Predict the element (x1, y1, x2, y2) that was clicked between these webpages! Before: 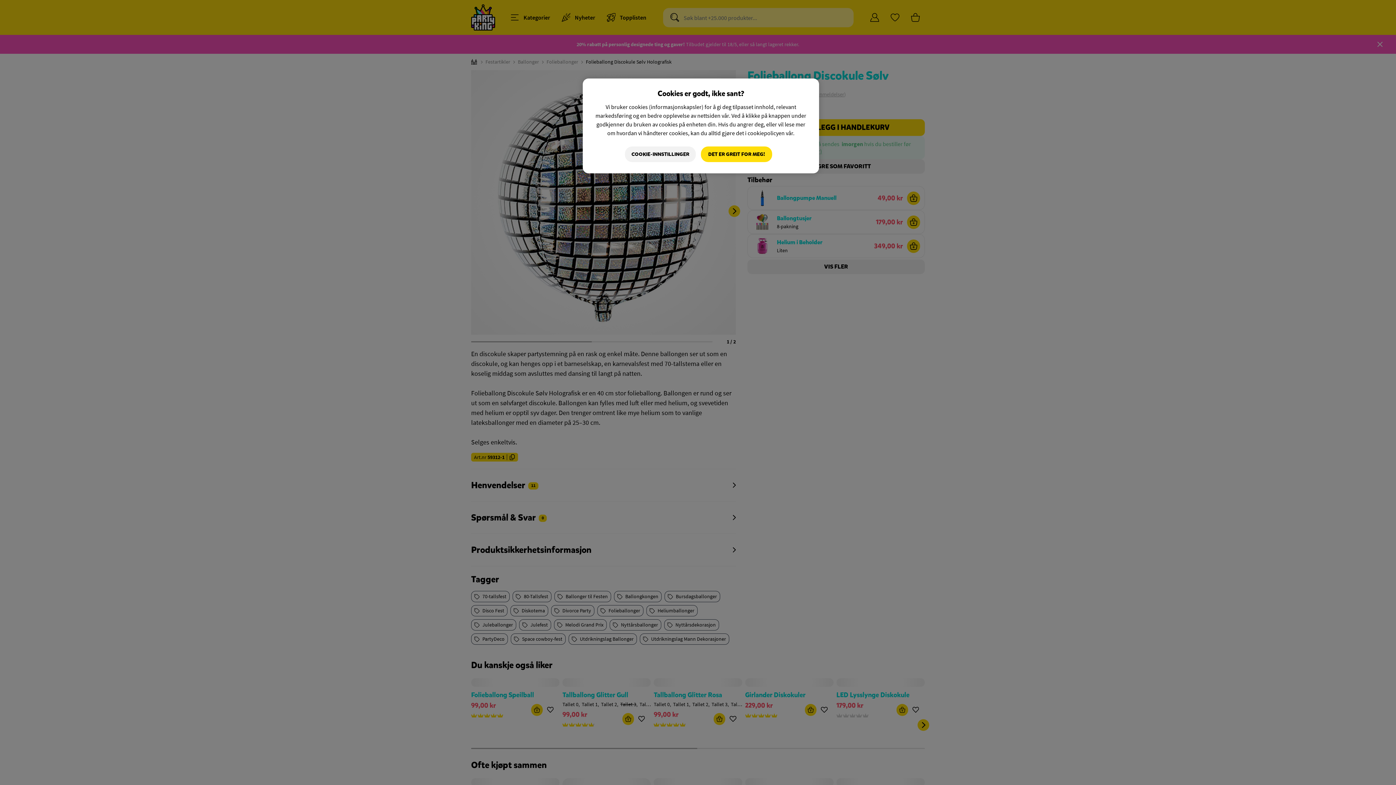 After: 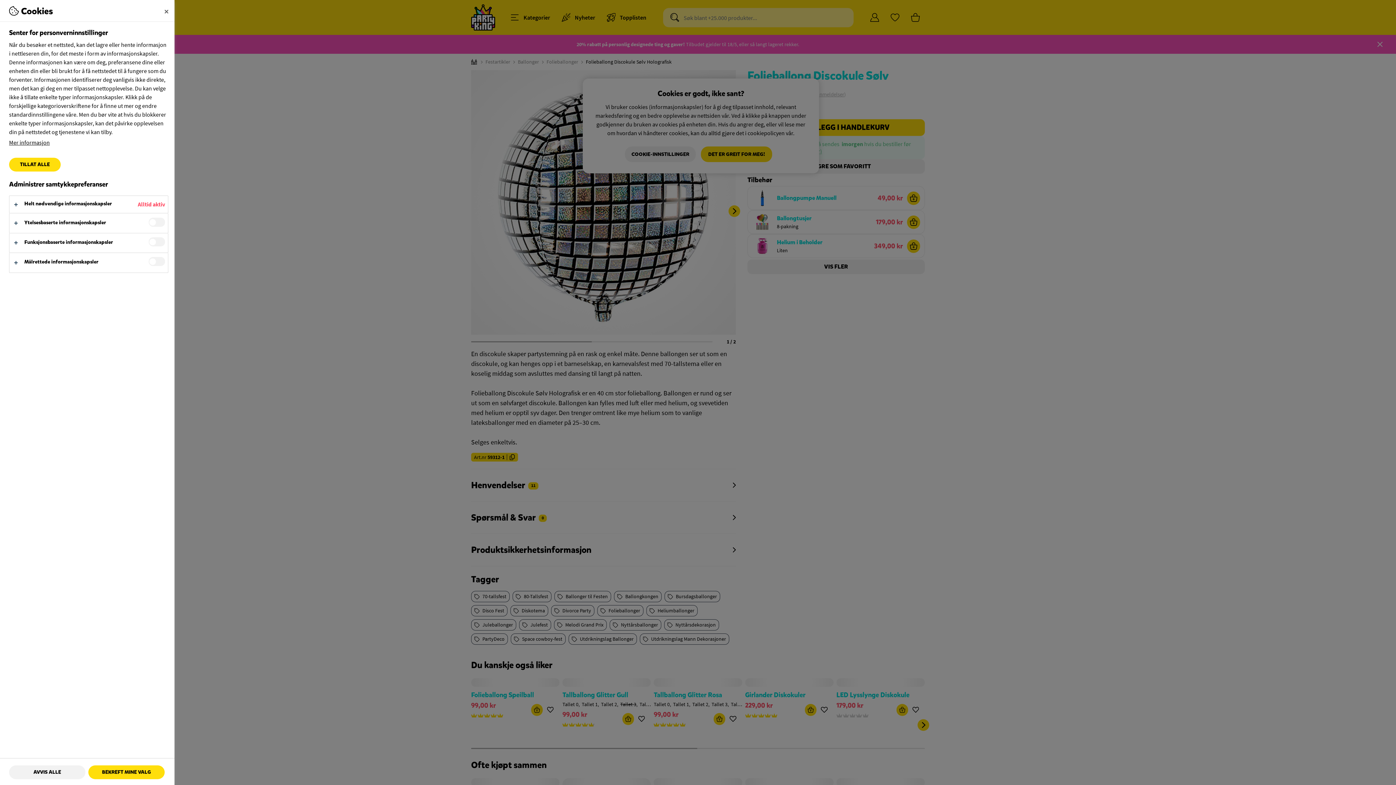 Action: label: COOKIE-INNSTILLINGER bbox: (625, 146, 696, 162)